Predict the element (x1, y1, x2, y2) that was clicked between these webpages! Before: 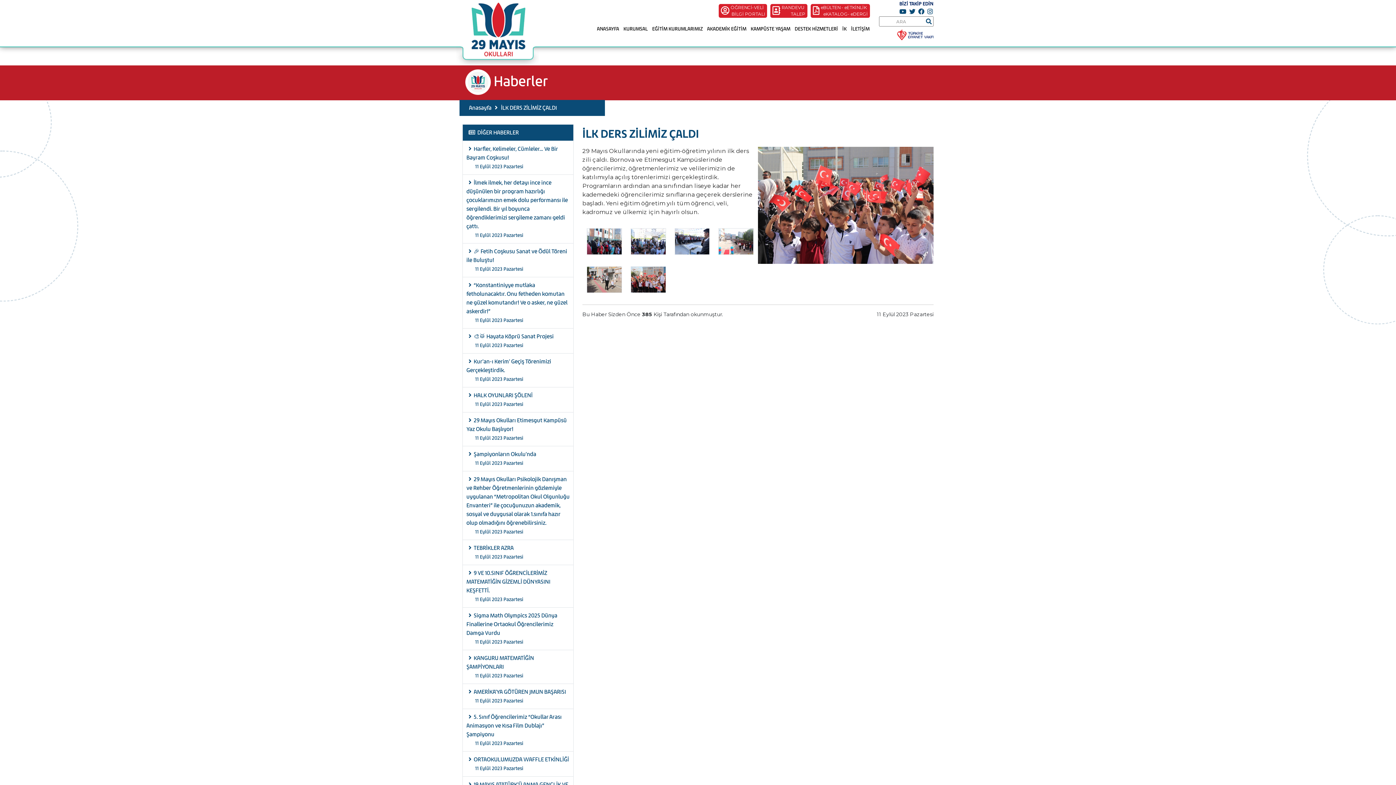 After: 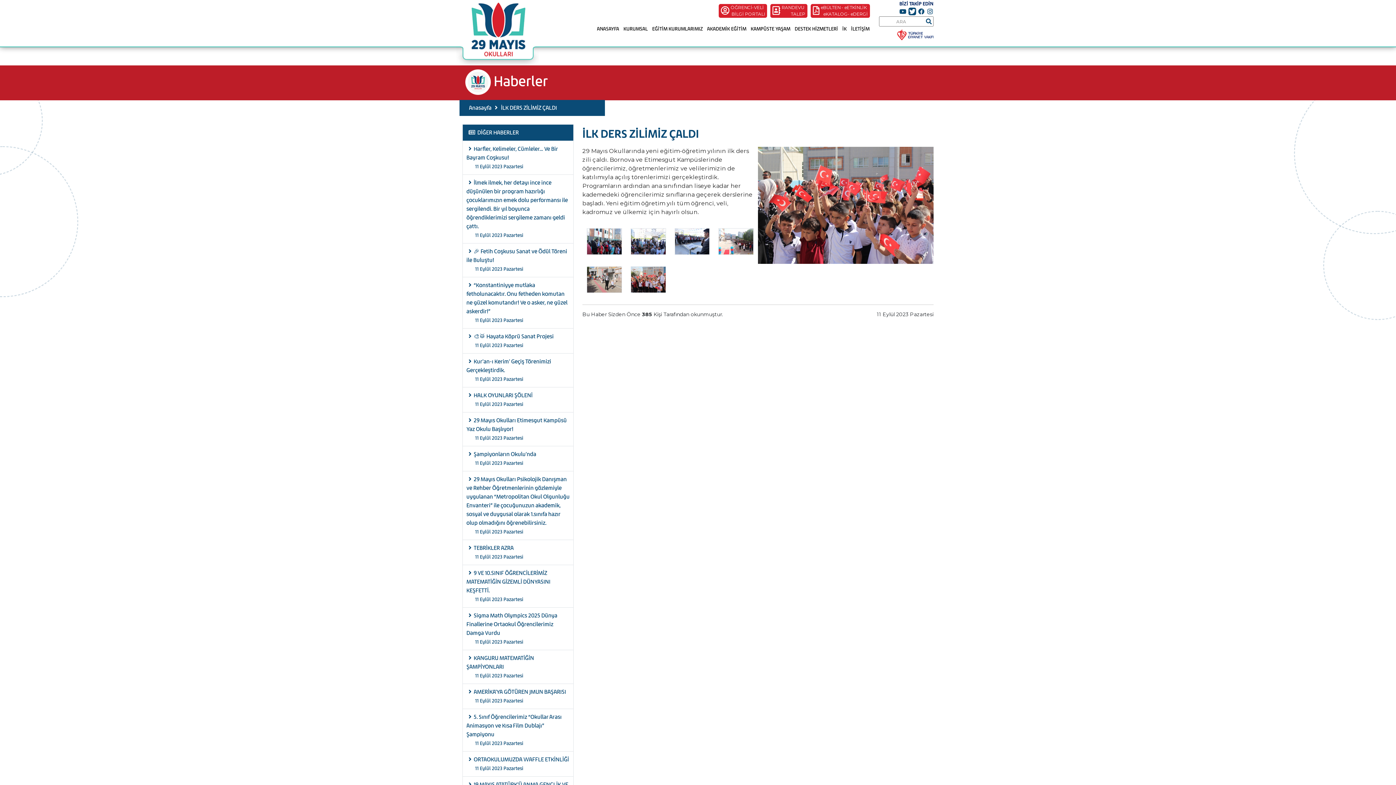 Action: bbox: (908, 8, 916, 15)